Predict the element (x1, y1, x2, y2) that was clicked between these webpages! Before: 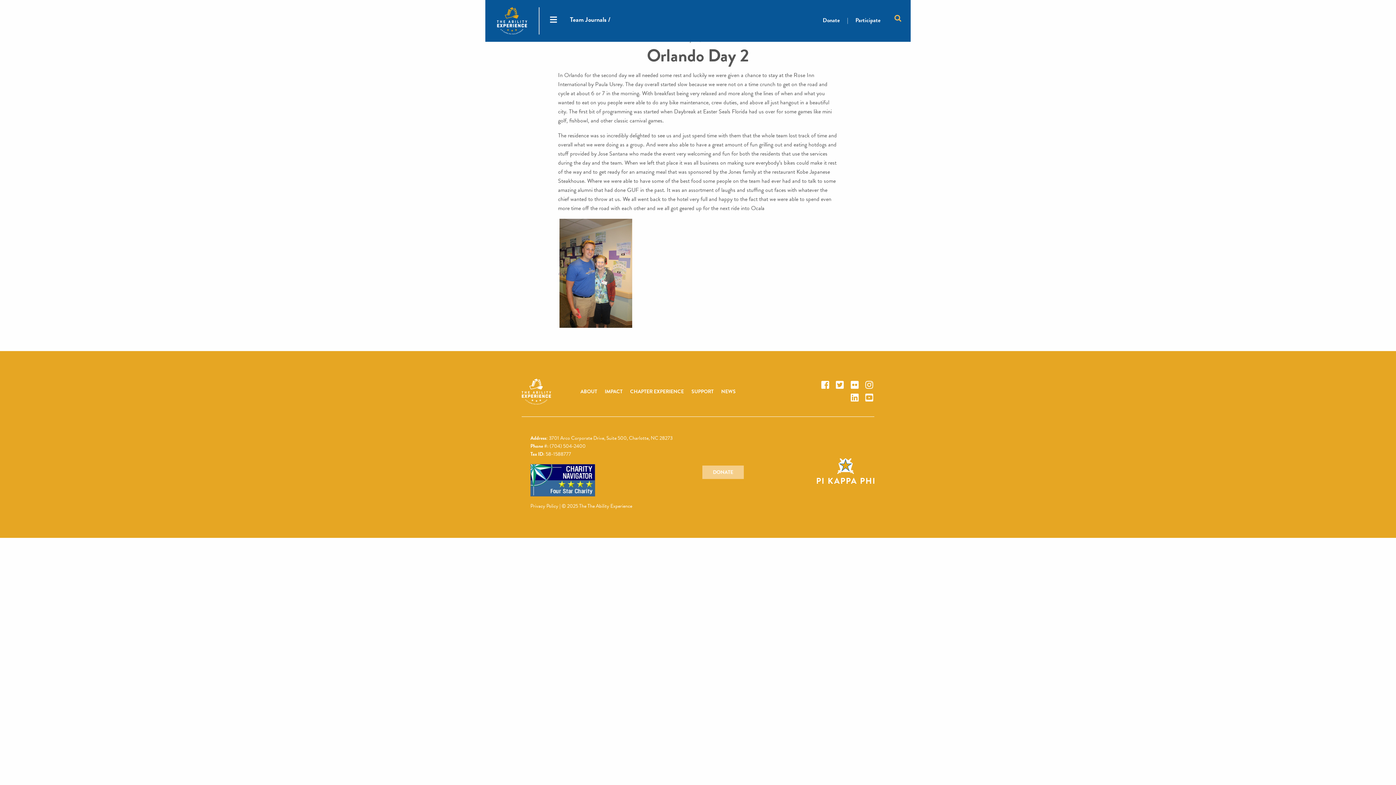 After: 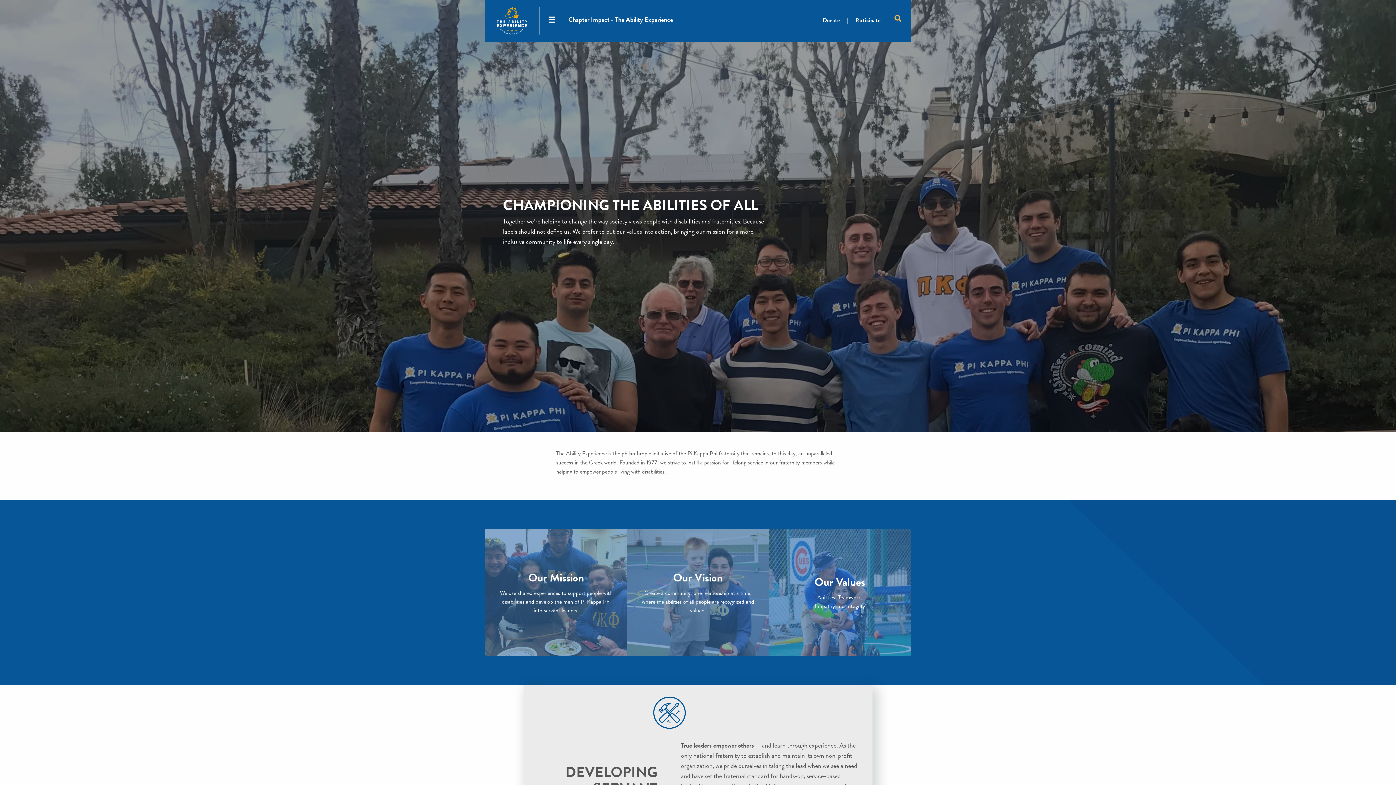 Action: bbox: (626, 386, 687, 397) label: CHAPTER EXPERIENCE